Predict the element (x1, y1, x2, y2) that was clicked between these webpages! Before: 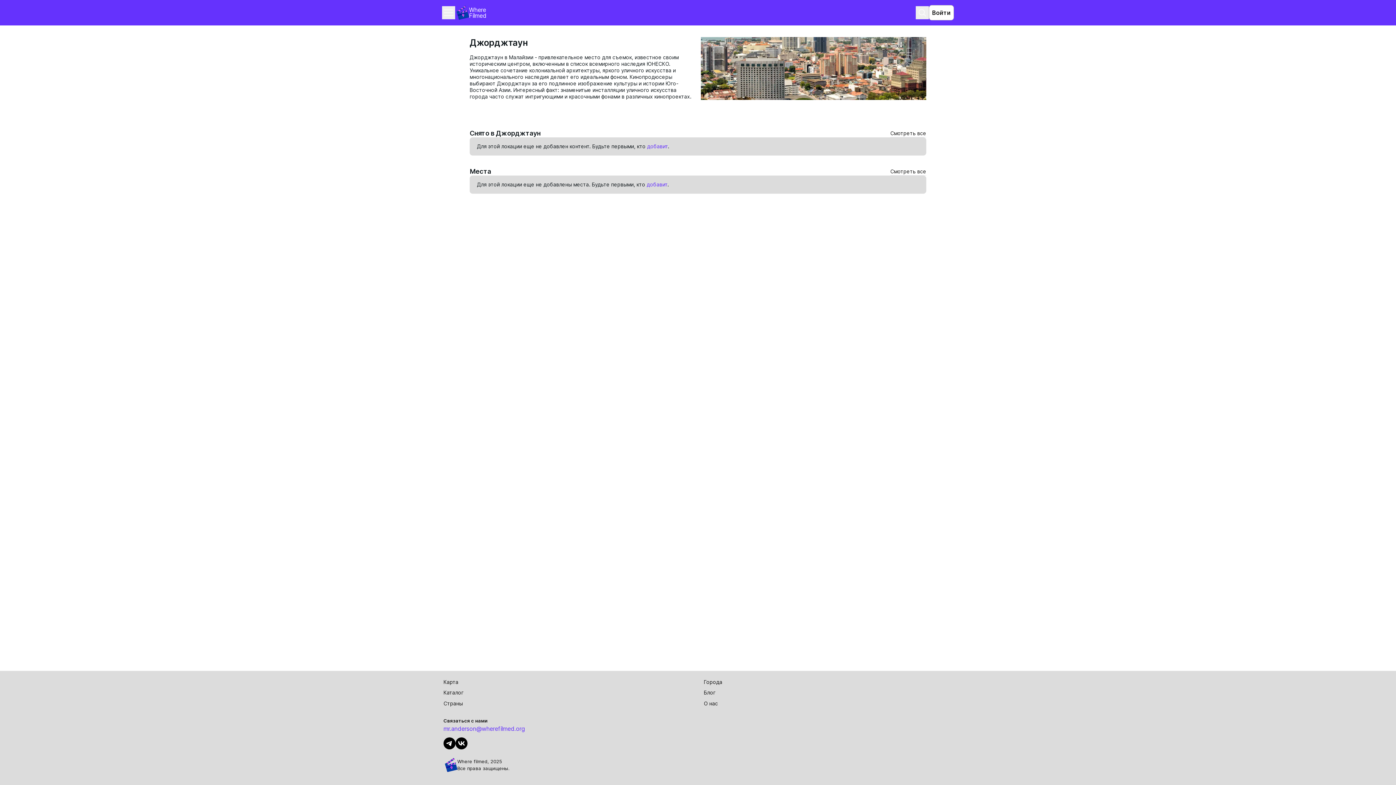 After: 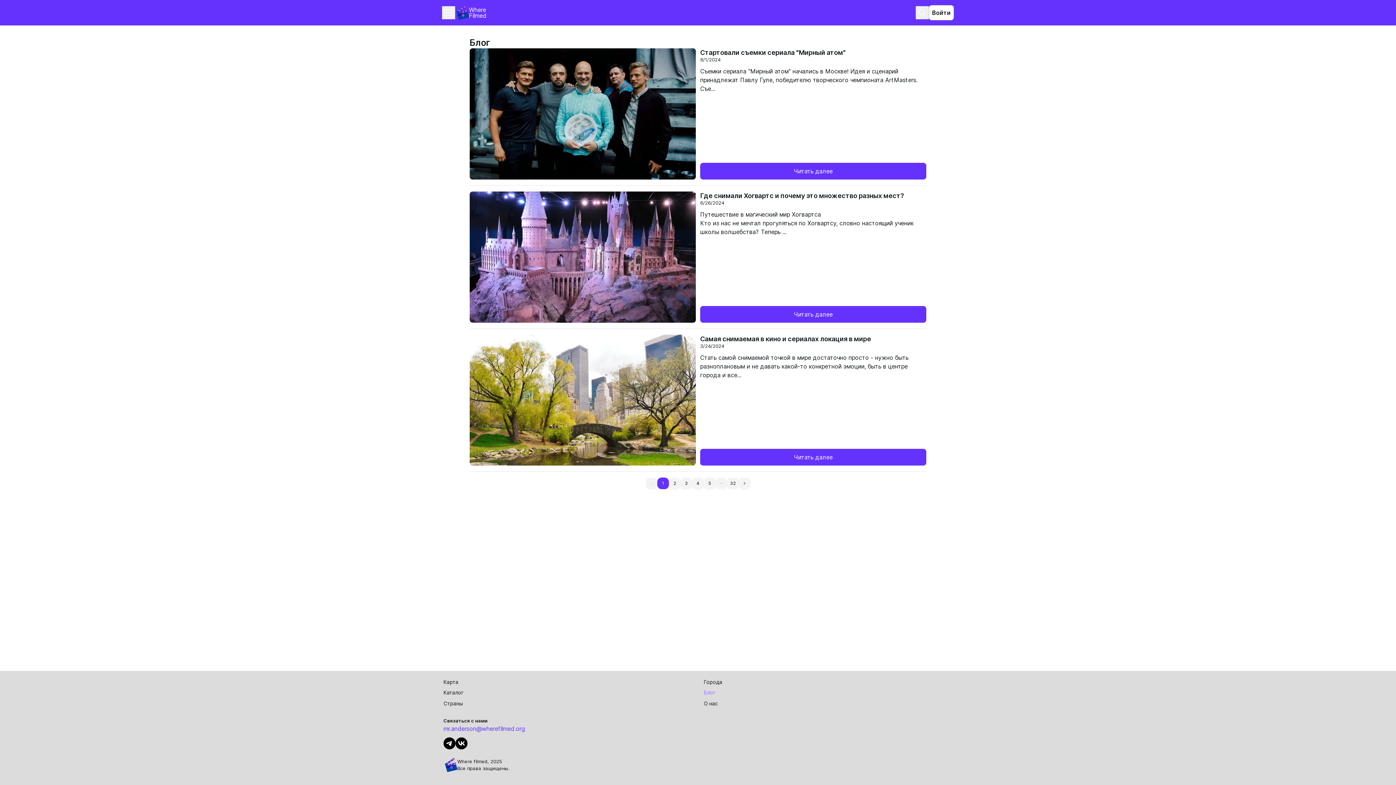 Action: label: Блог bbox: (704, 689, 715, 696)